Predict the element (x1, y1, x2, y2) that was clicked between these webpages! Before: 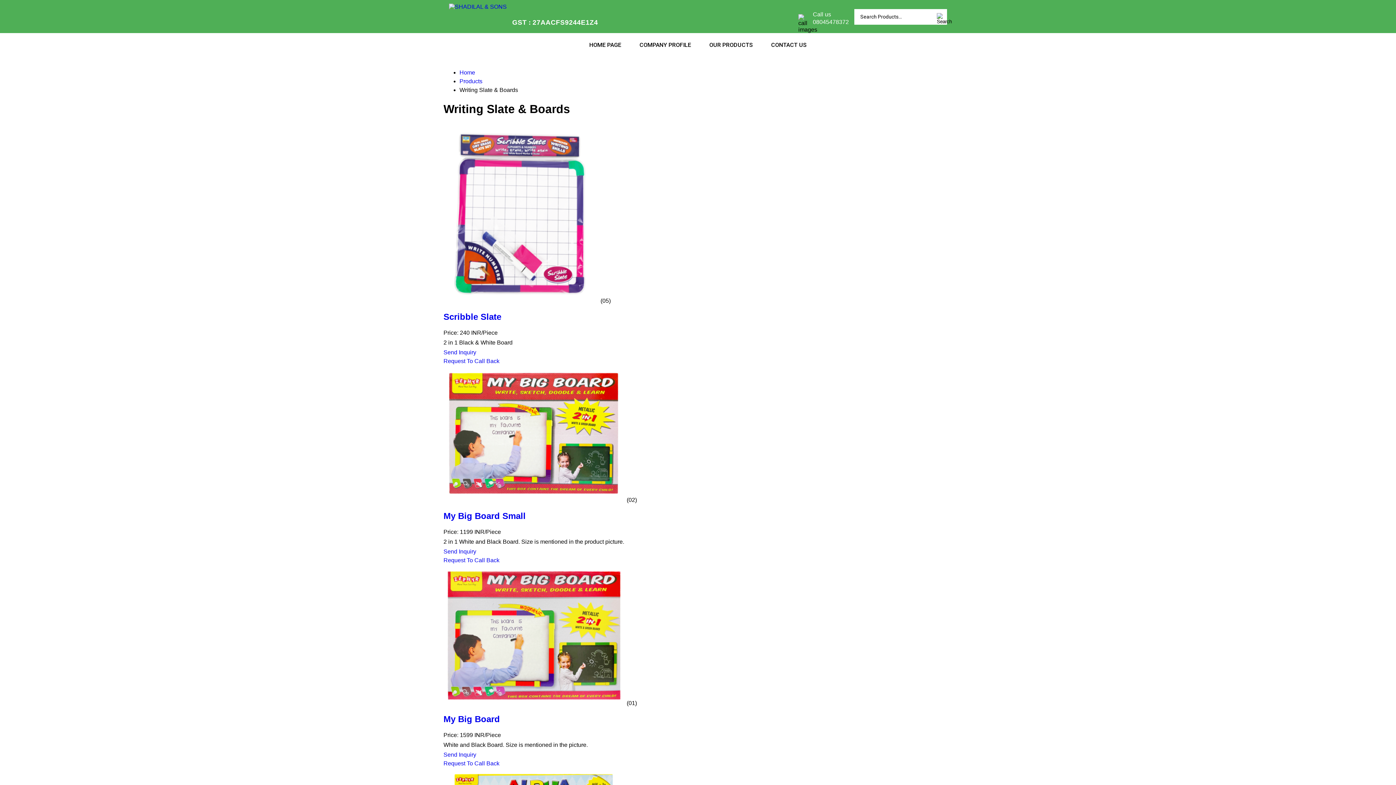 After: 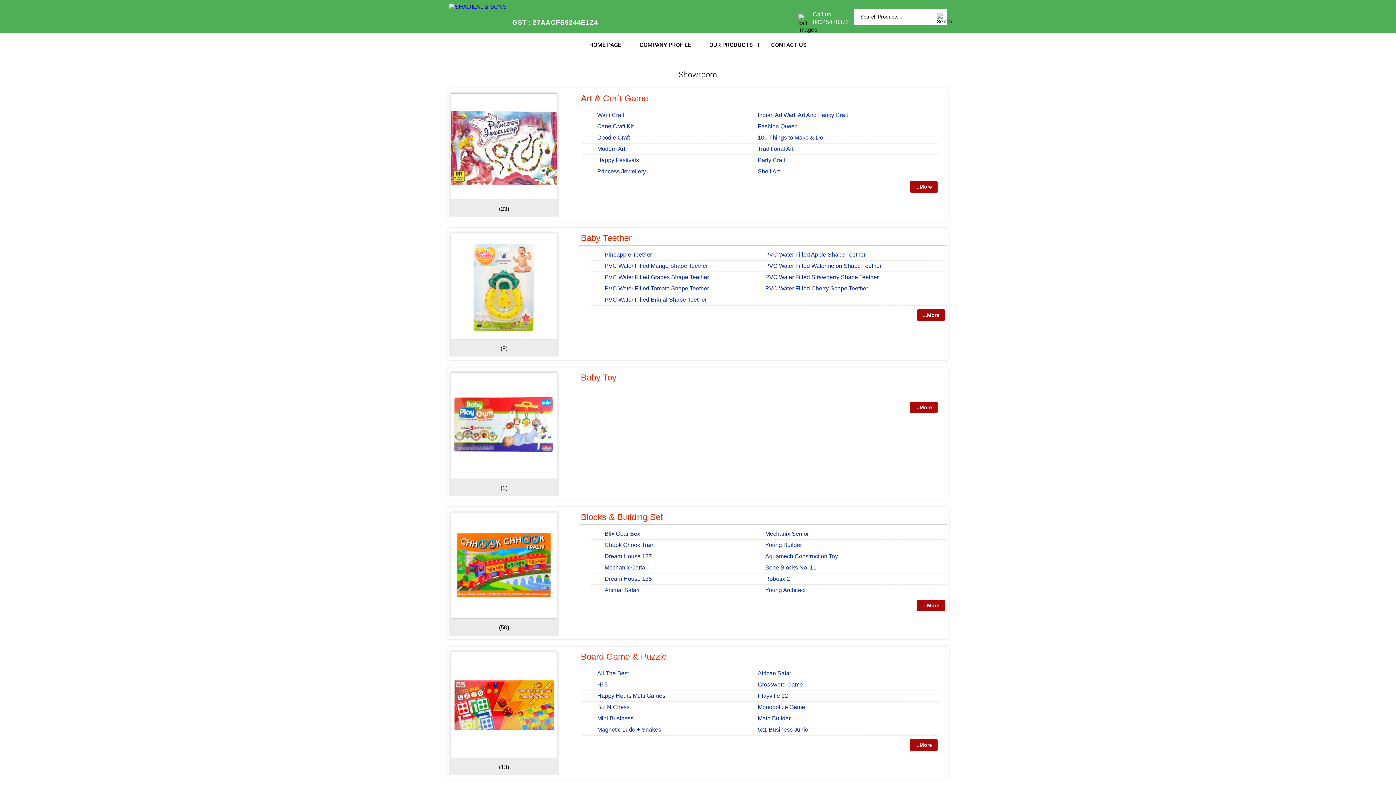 Action: label: OUR PRODUCTS bbox: (700, 33, 762, 57)